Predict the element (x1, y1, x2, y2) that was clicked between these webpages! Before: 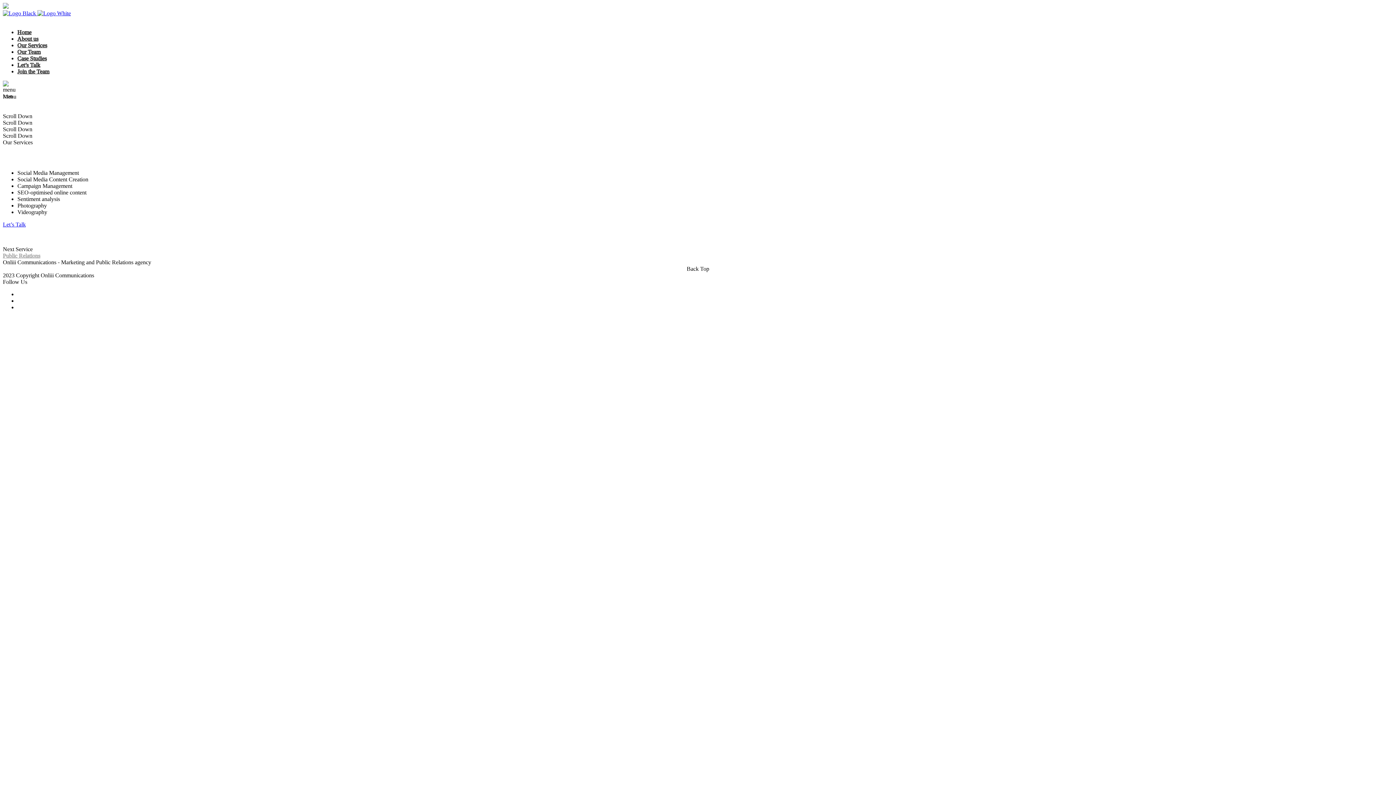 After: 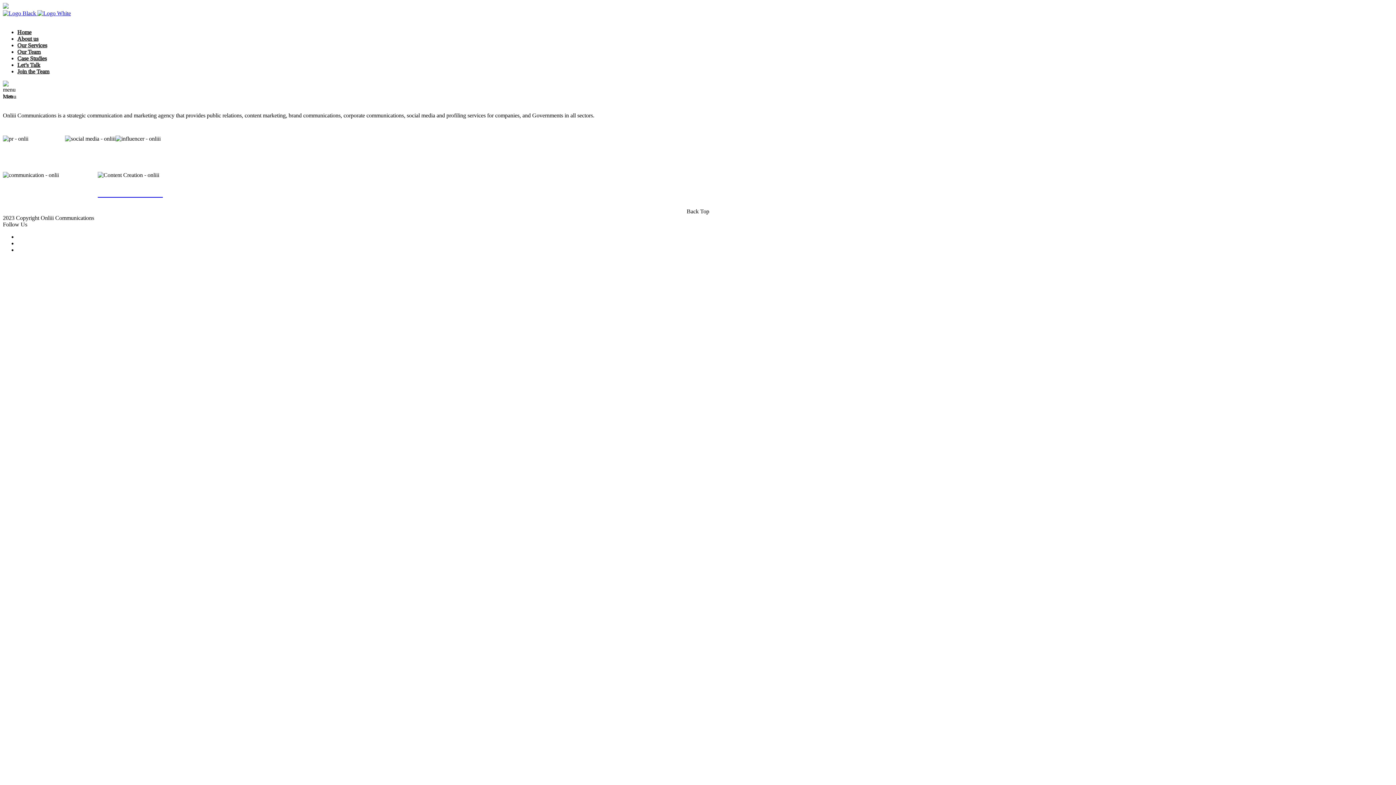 Action: label: Our Services bbox: (17, 42, 47, 48)